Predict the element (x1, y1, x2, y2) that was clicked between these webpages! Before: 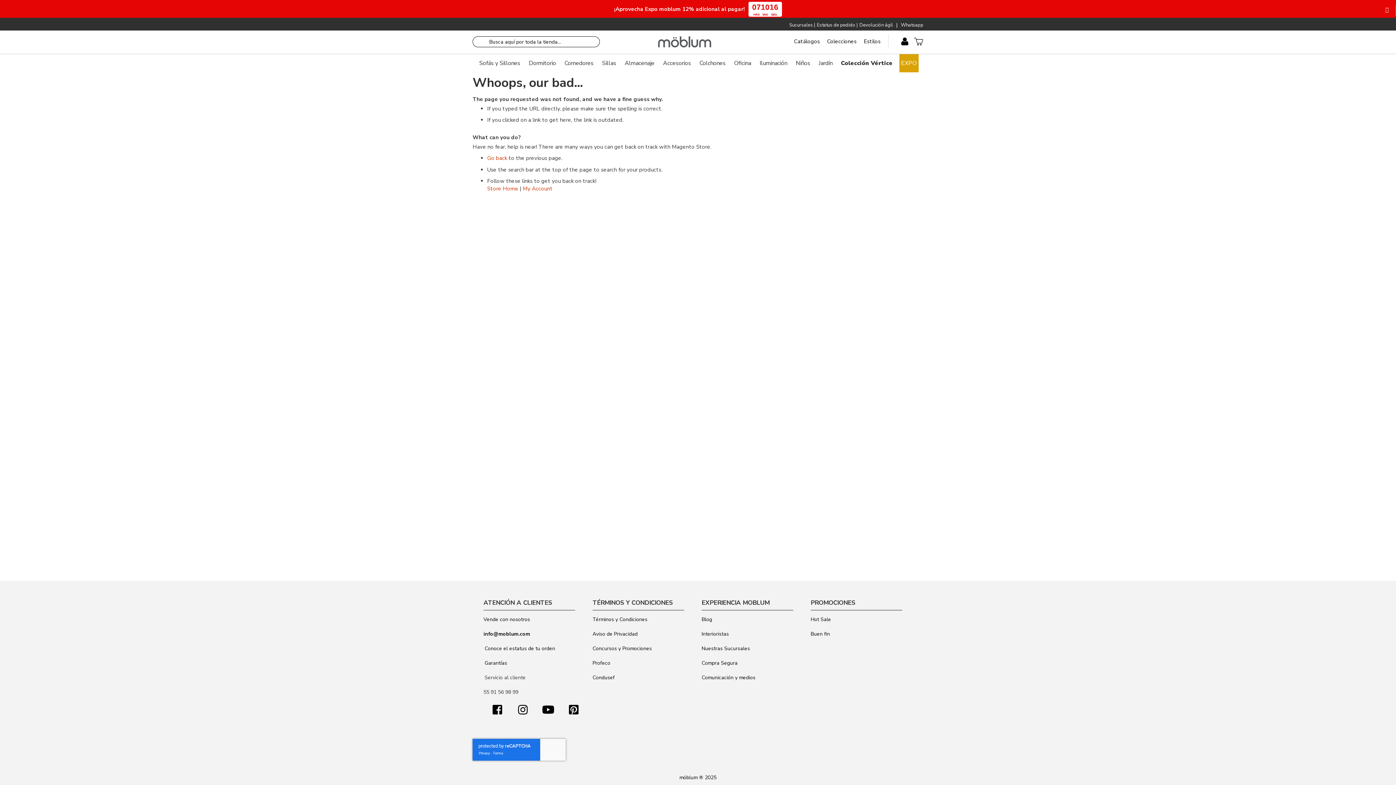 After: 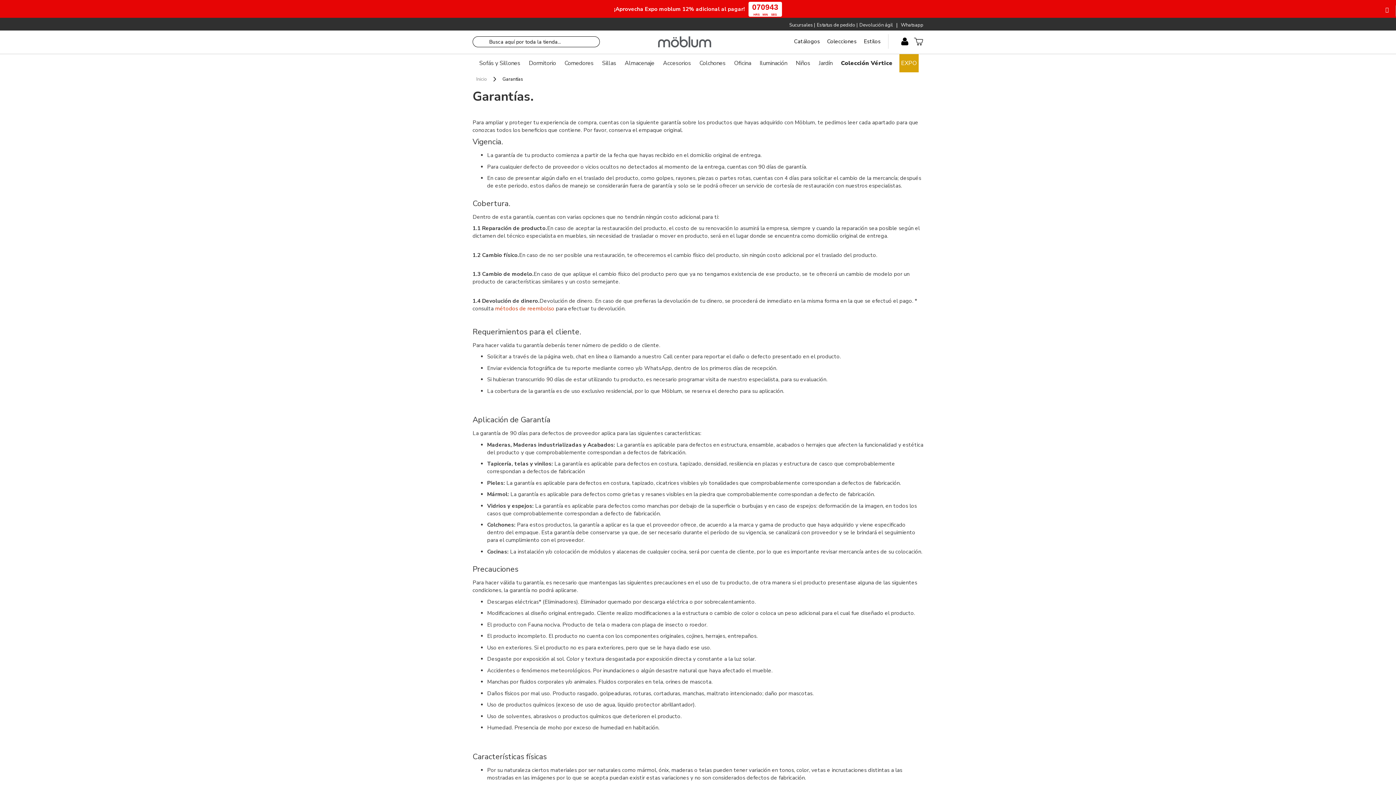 Action: bbox: (484, 659, 507, 666) label: Garantías